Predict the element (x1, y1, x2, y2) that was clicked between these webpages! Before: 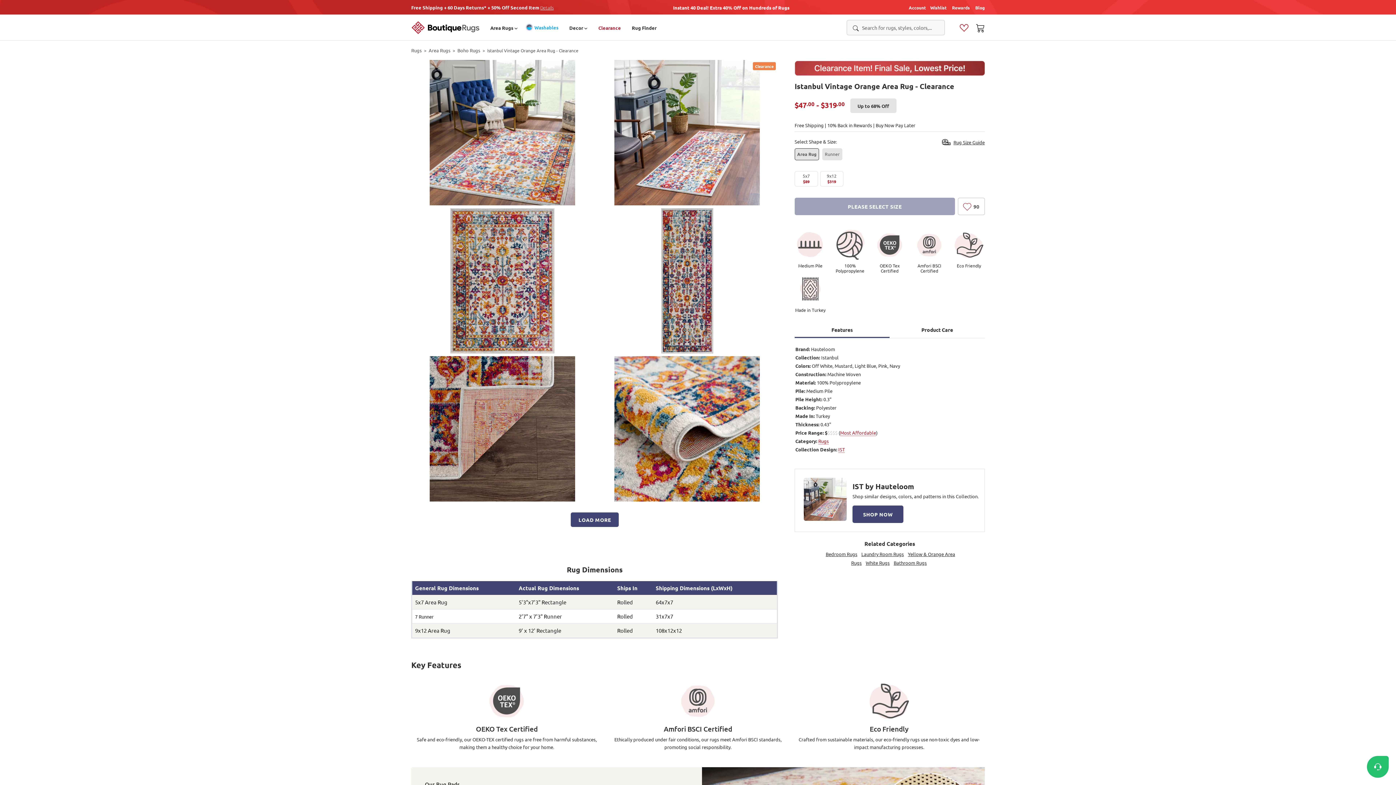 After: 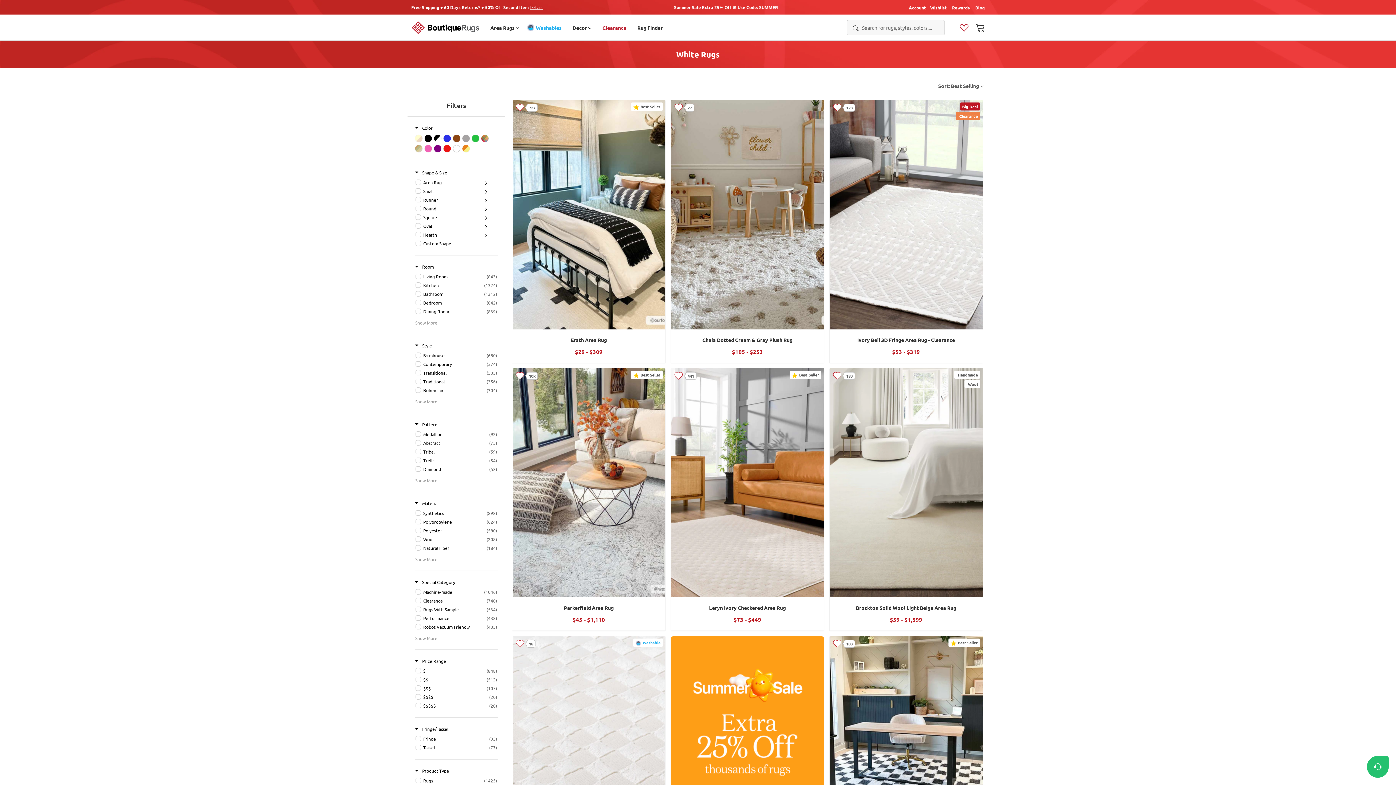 Action: bbox: (864, 560, 891, 566) label: White Rugs